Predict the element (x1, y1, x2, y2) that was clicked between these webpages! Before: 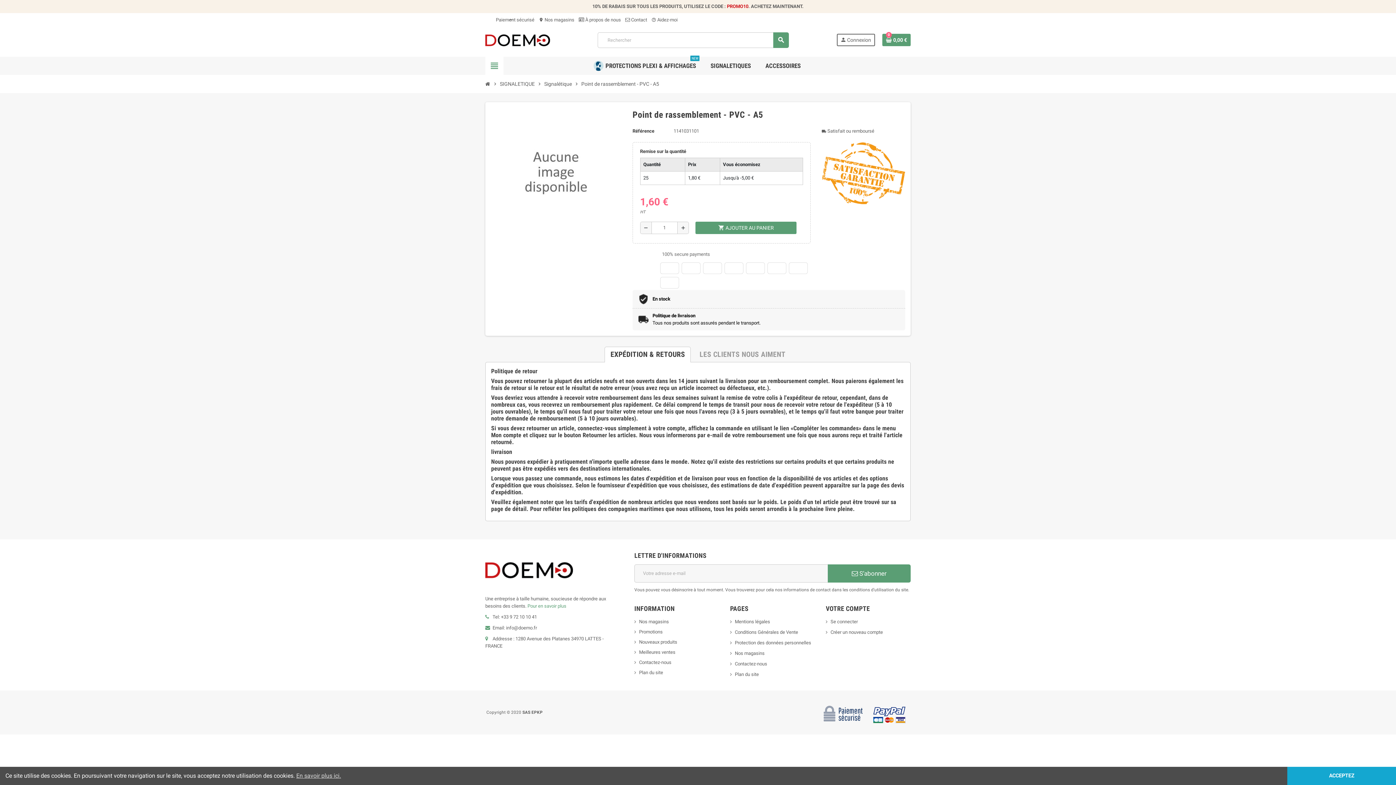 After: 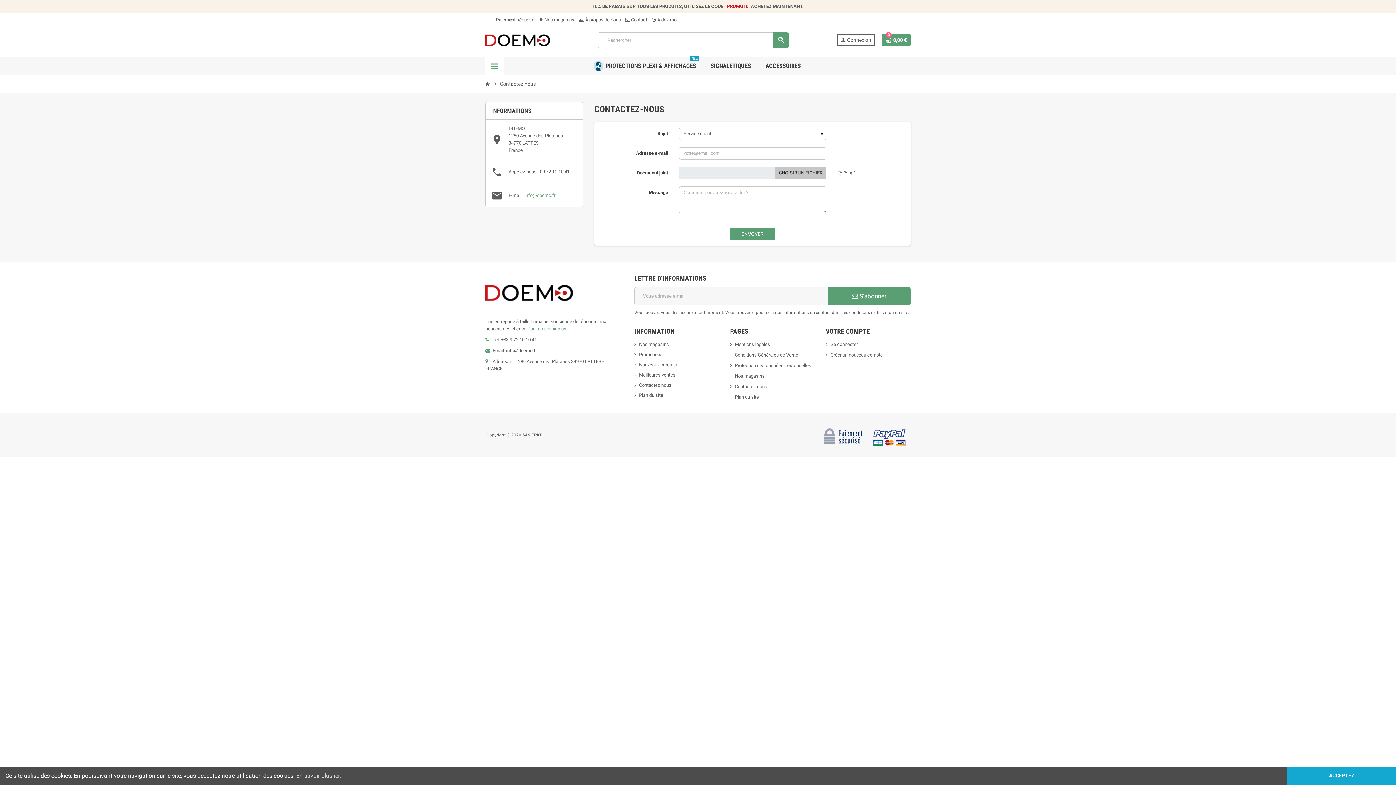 Action: label: Contactez-nous bbox: (730, 661, 767, 666)